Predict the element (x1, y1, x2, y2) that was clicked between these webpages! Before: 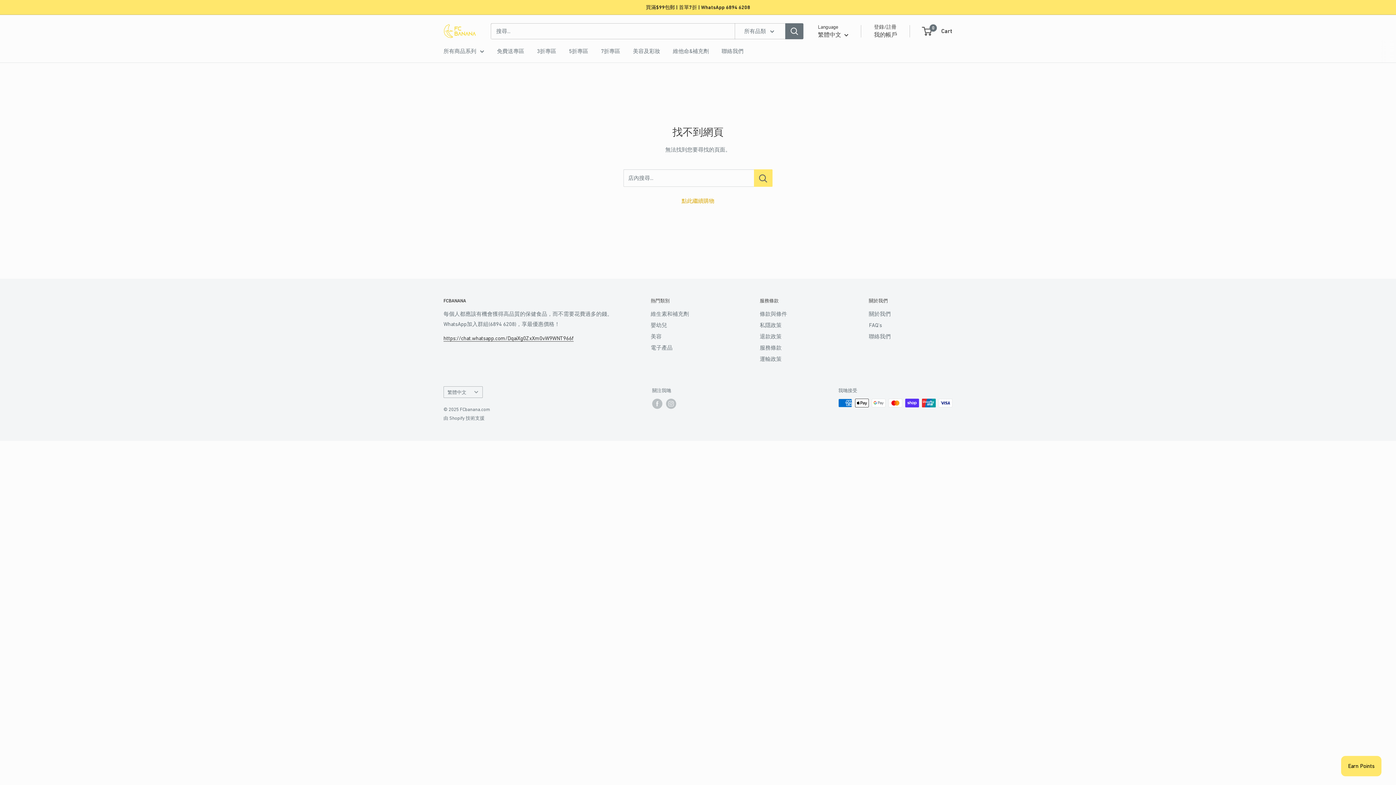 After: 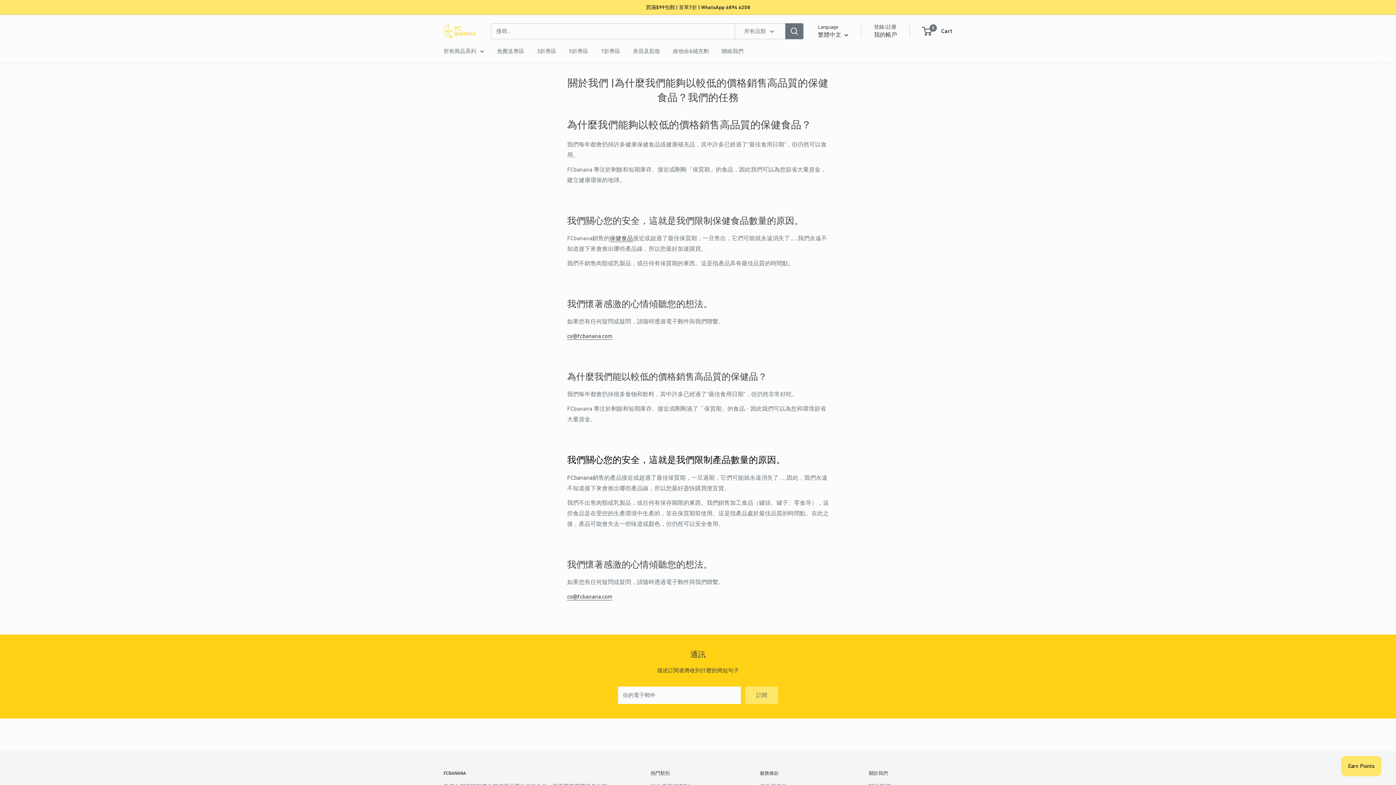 Action: label: 關於我們 bbox: (869, 308, 952, 319)